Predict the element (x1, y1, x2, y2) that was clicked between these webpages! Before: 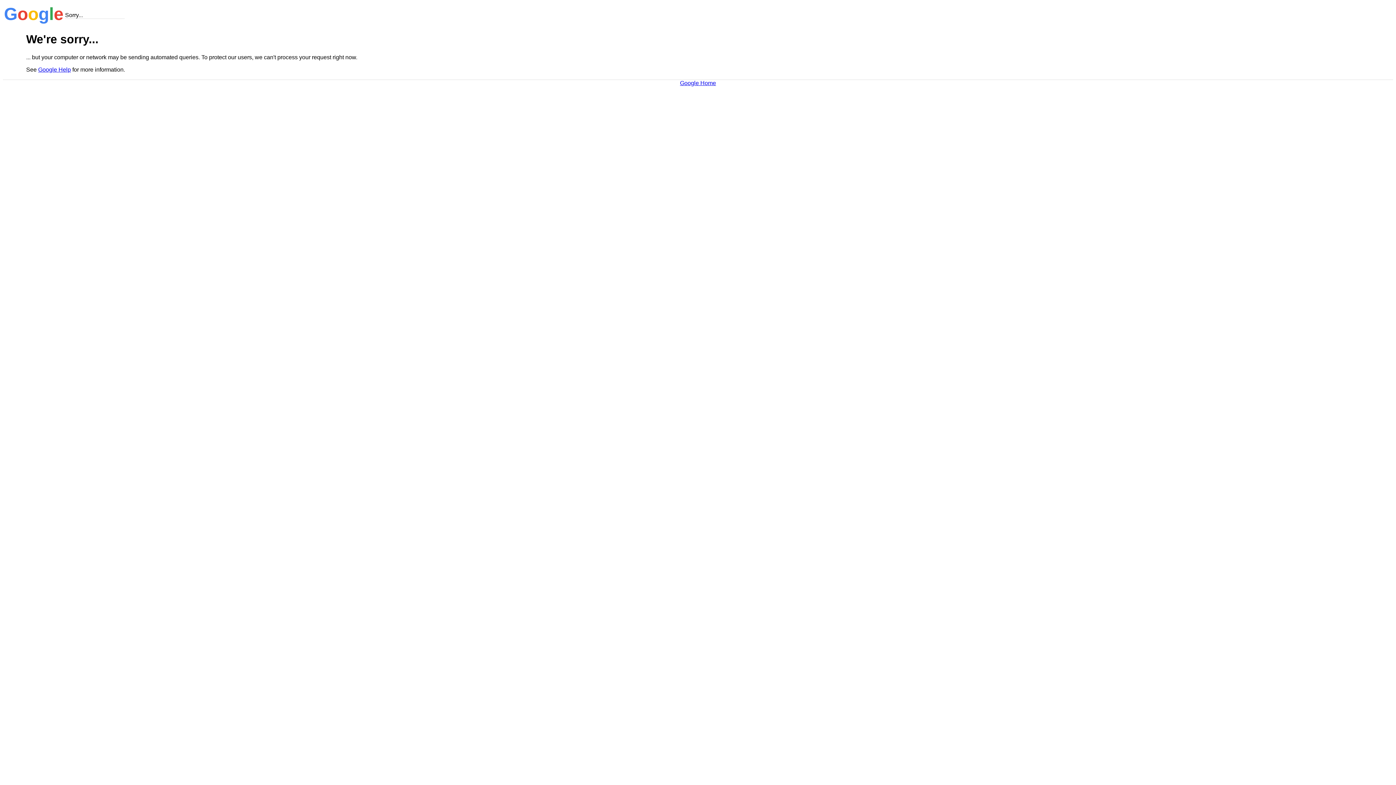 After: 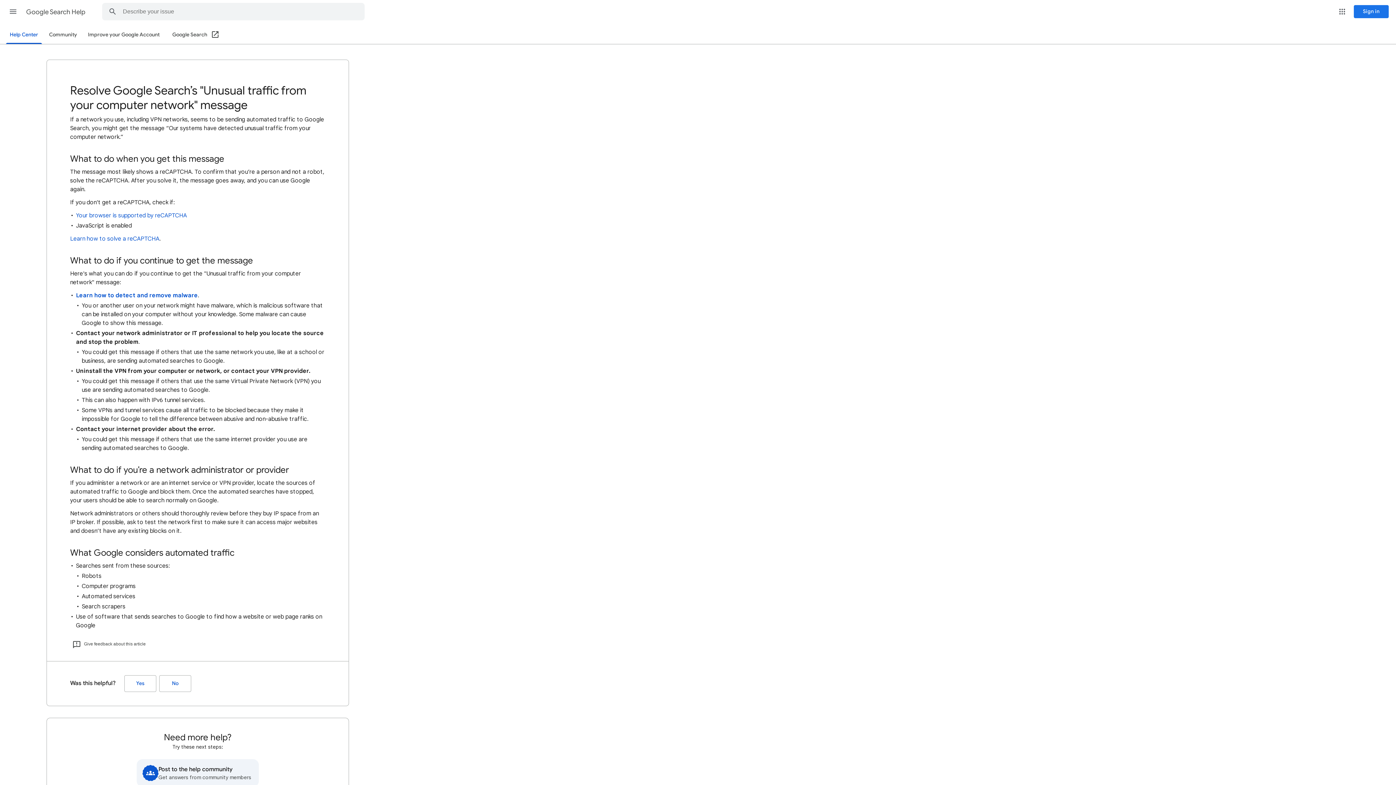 Action: bbox: (38, 66, 70, 72) label: Google Help